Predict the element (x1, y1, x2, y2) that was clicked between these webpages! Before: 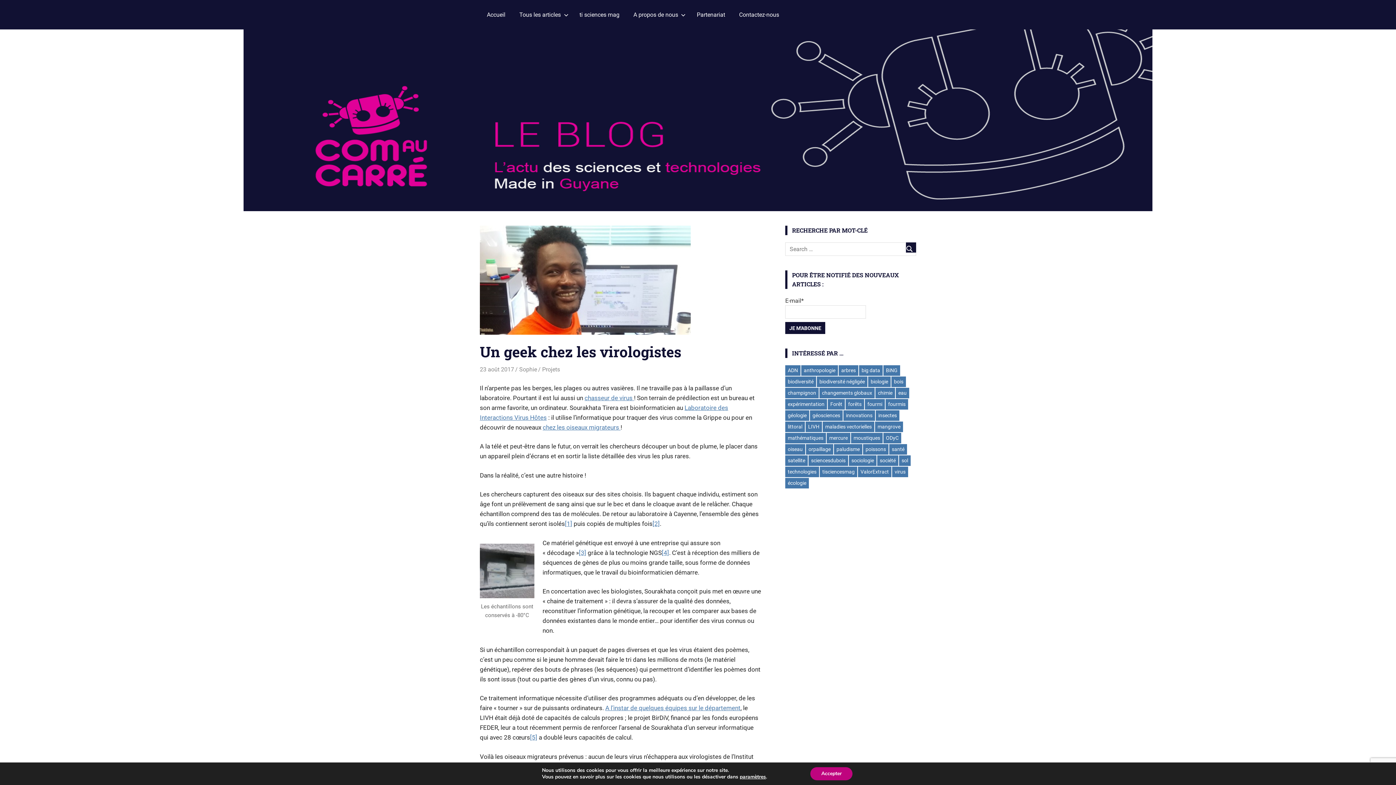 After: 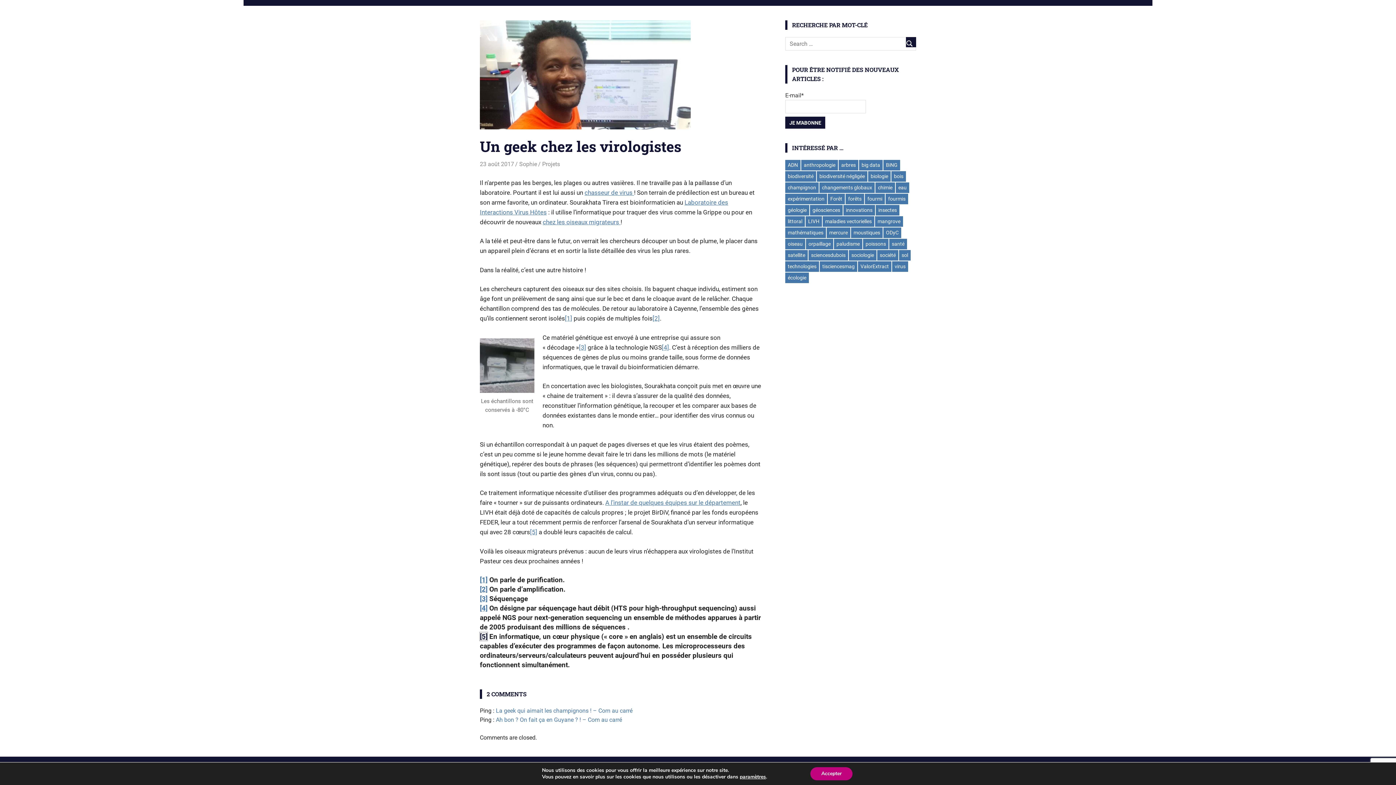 Action: bbox: (530, 734, 537, 741) label: [5]